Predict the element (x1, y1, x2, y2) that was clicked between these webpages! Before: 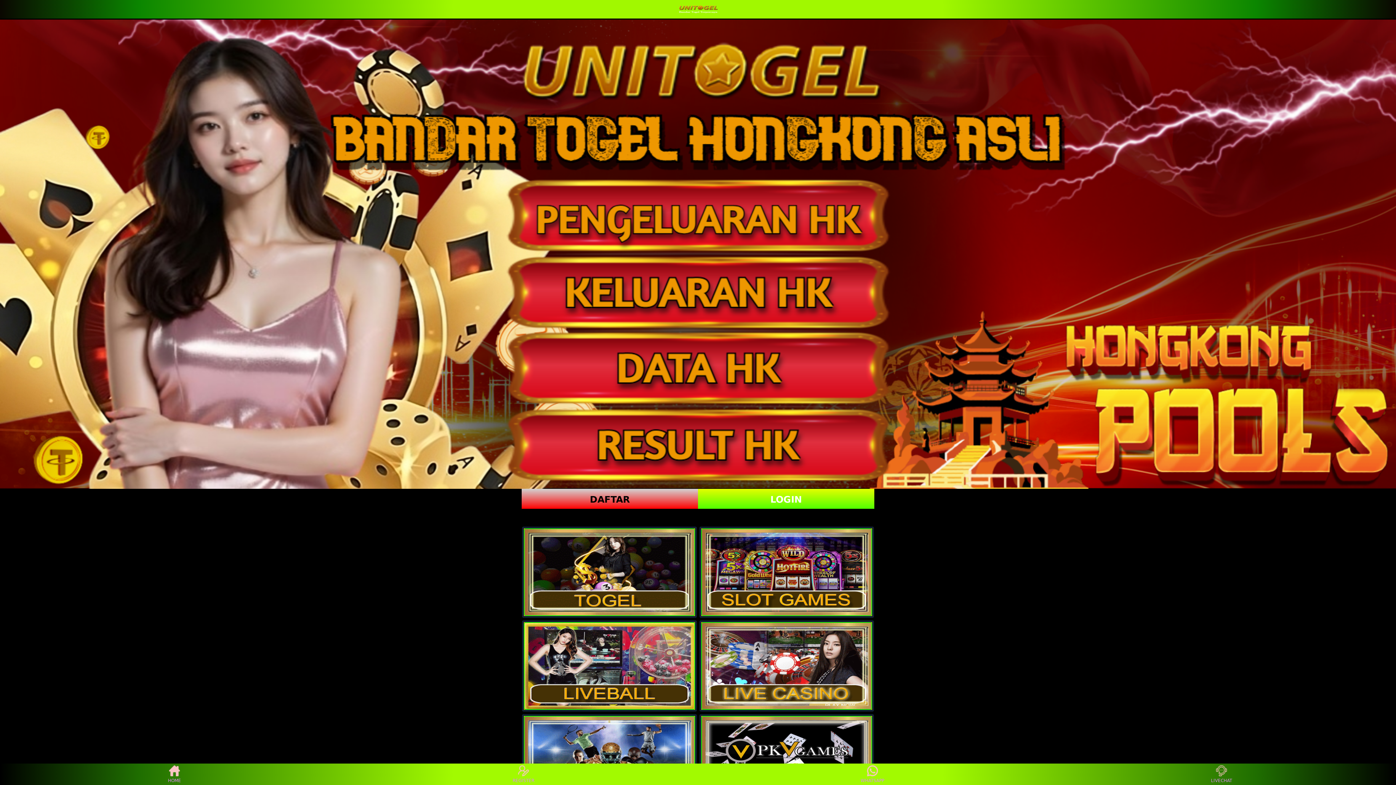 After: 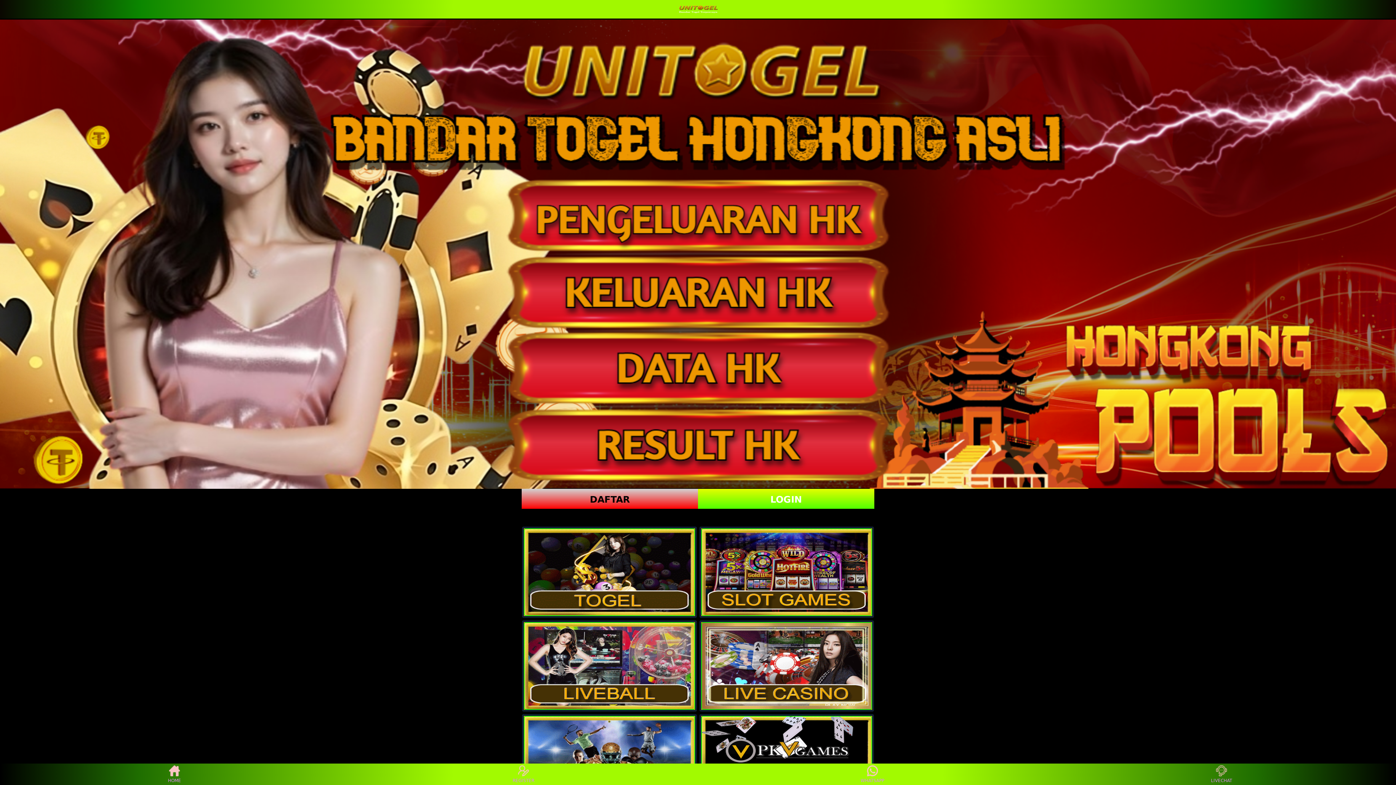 Action: bbox: (524, 622, 695, 710)